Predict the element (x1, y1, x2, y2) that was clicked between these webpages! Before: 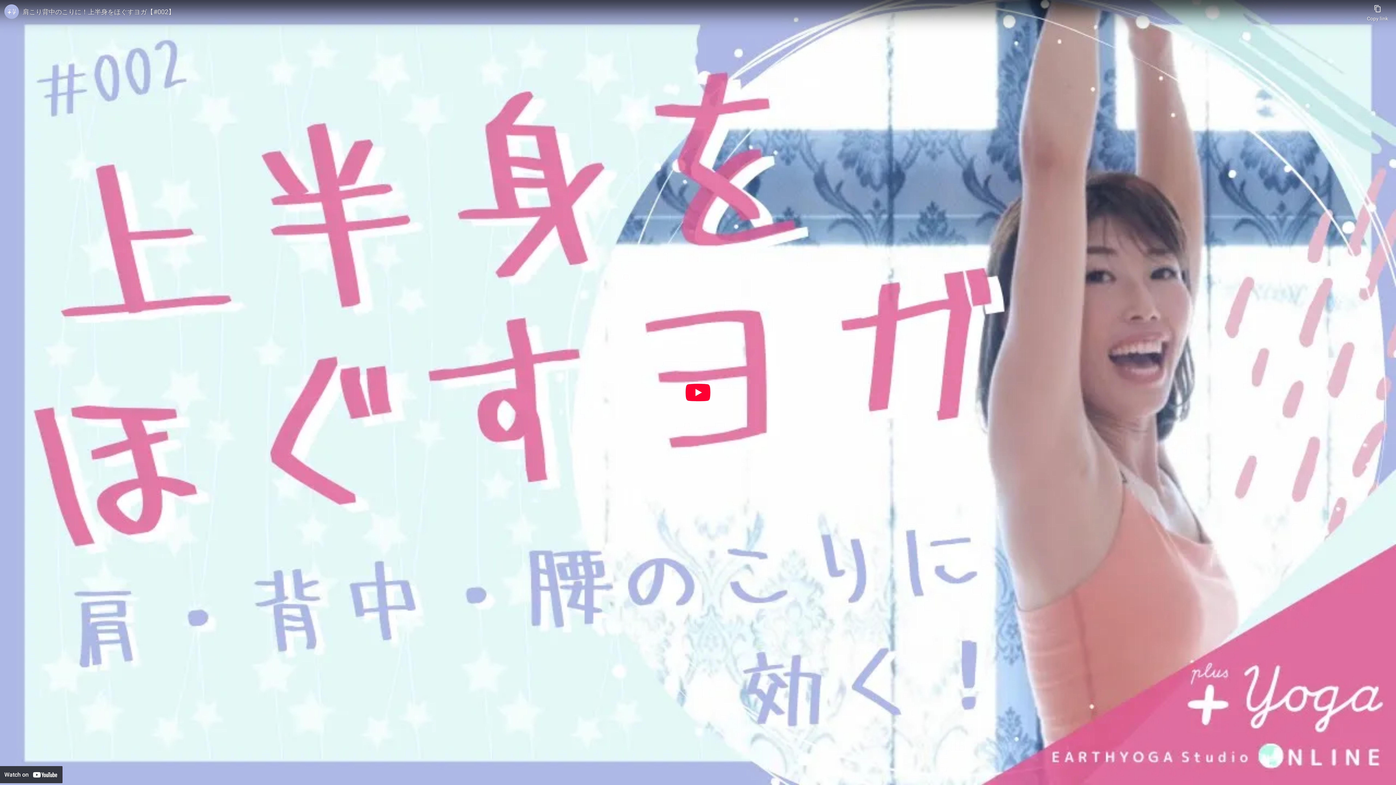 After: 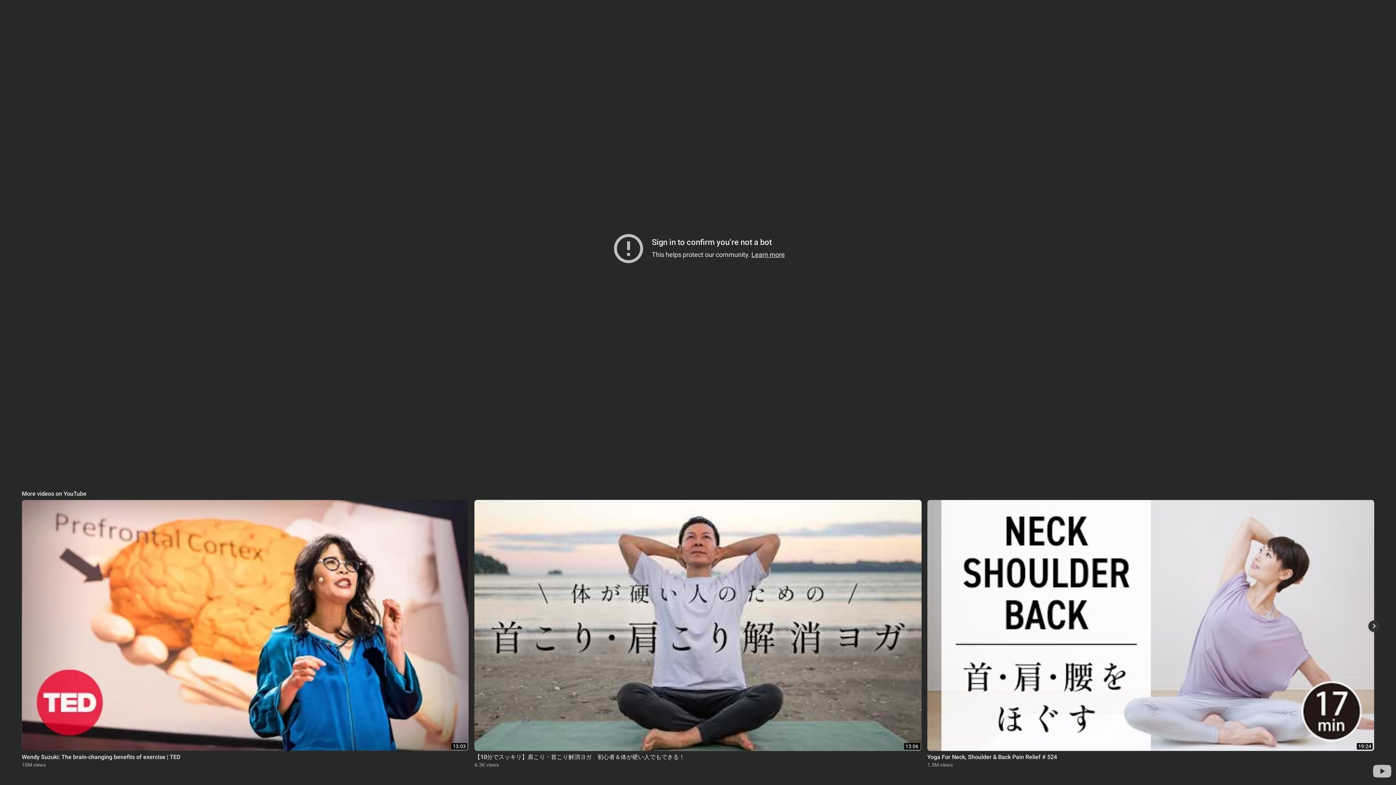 Action: label: Play bbox: (685, 384, 710, 401)